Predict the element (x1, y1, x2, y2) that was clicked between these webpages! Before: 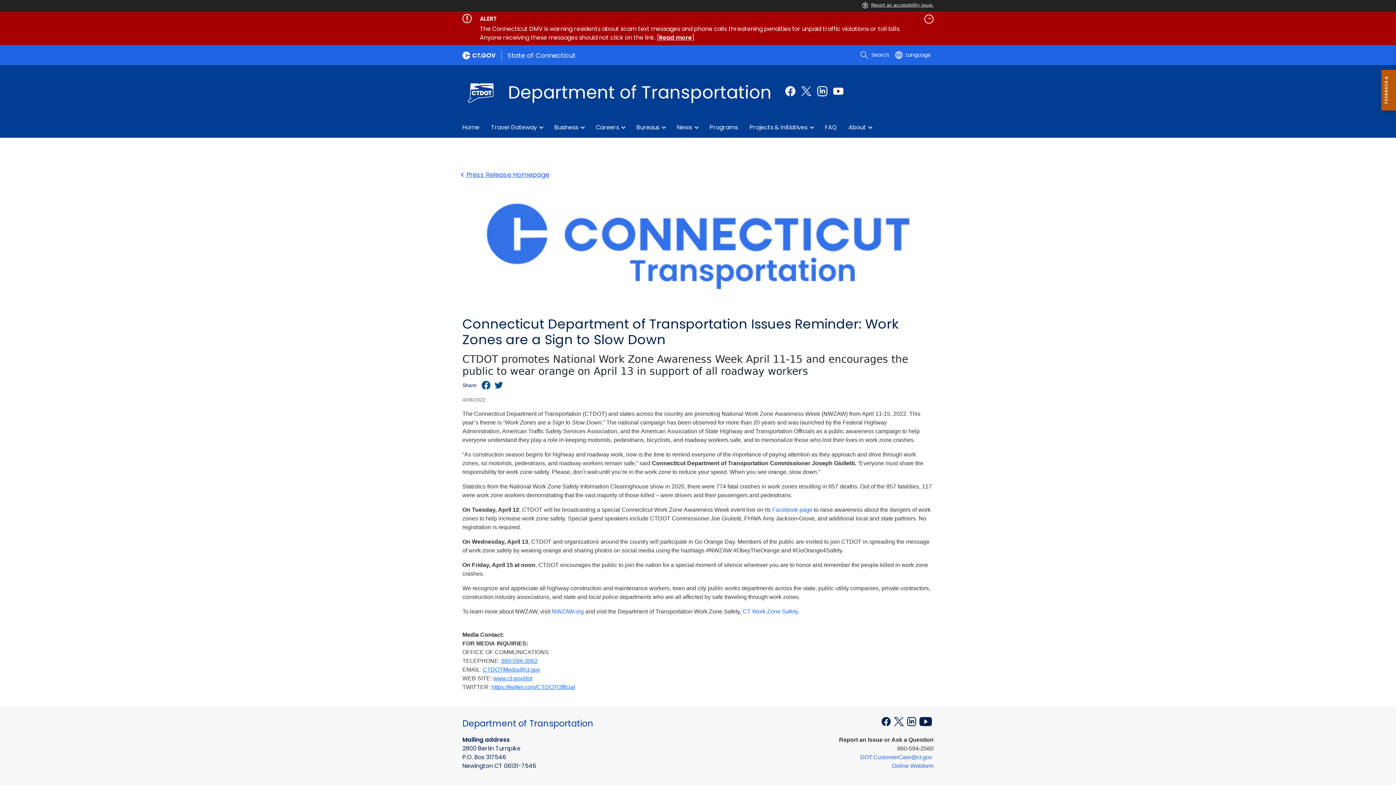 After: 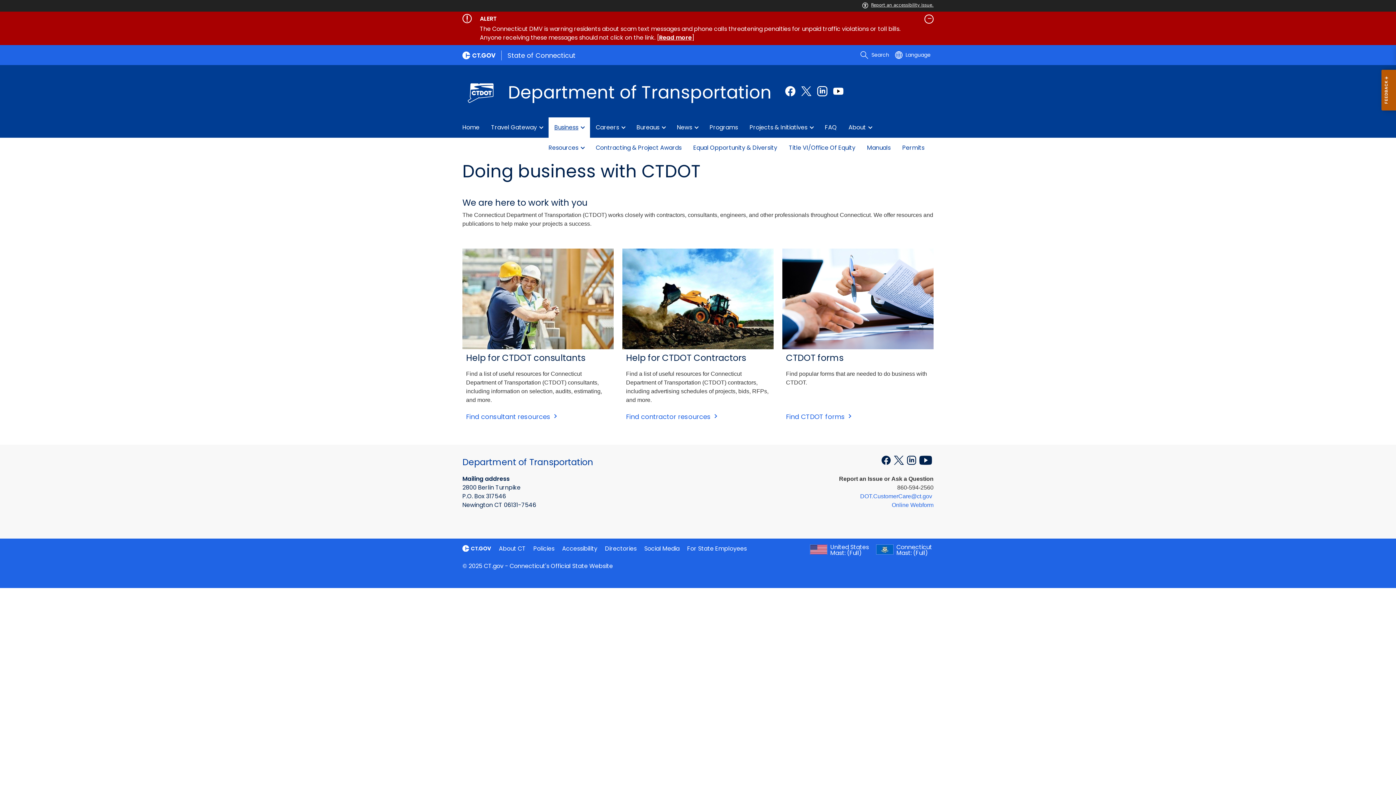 Action: label: Business bbox: (548, 117, 590, 137)